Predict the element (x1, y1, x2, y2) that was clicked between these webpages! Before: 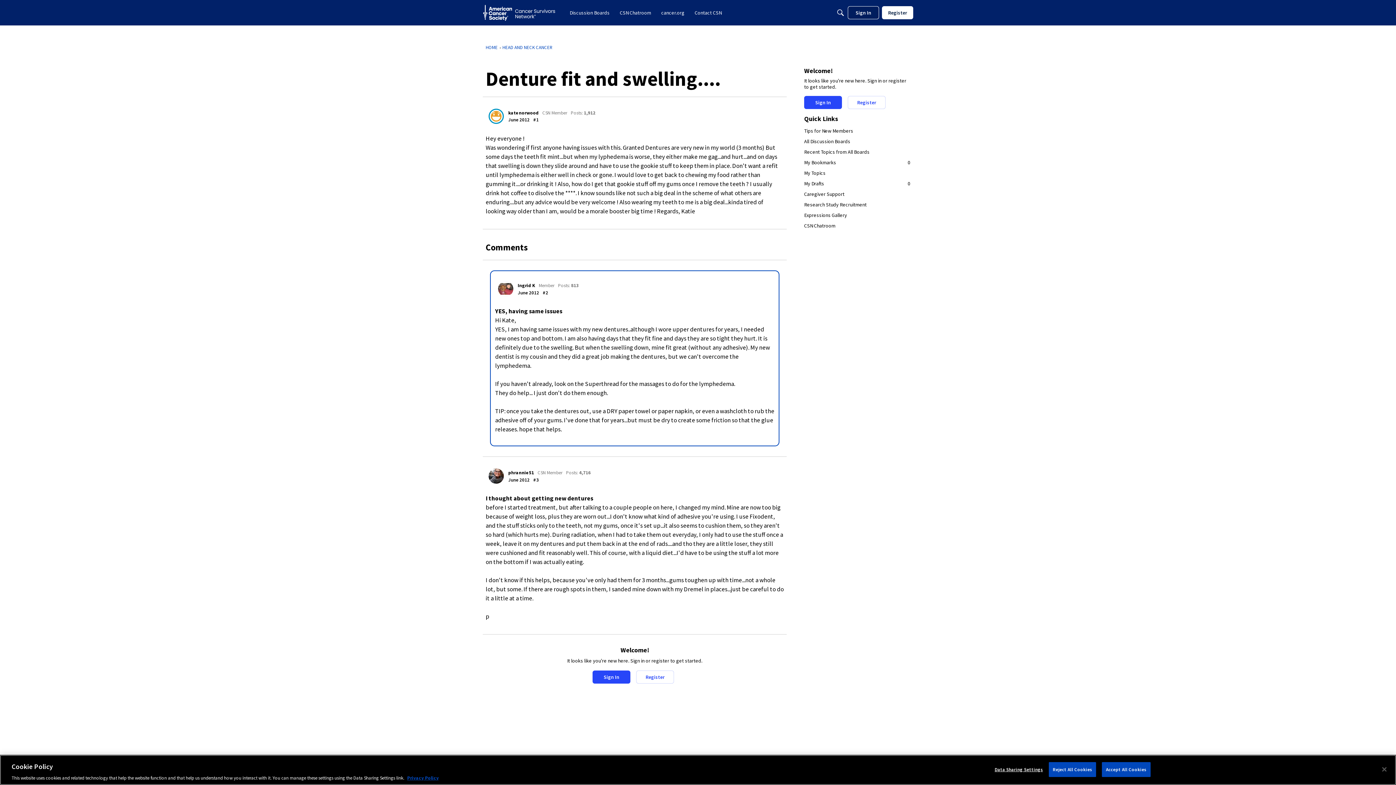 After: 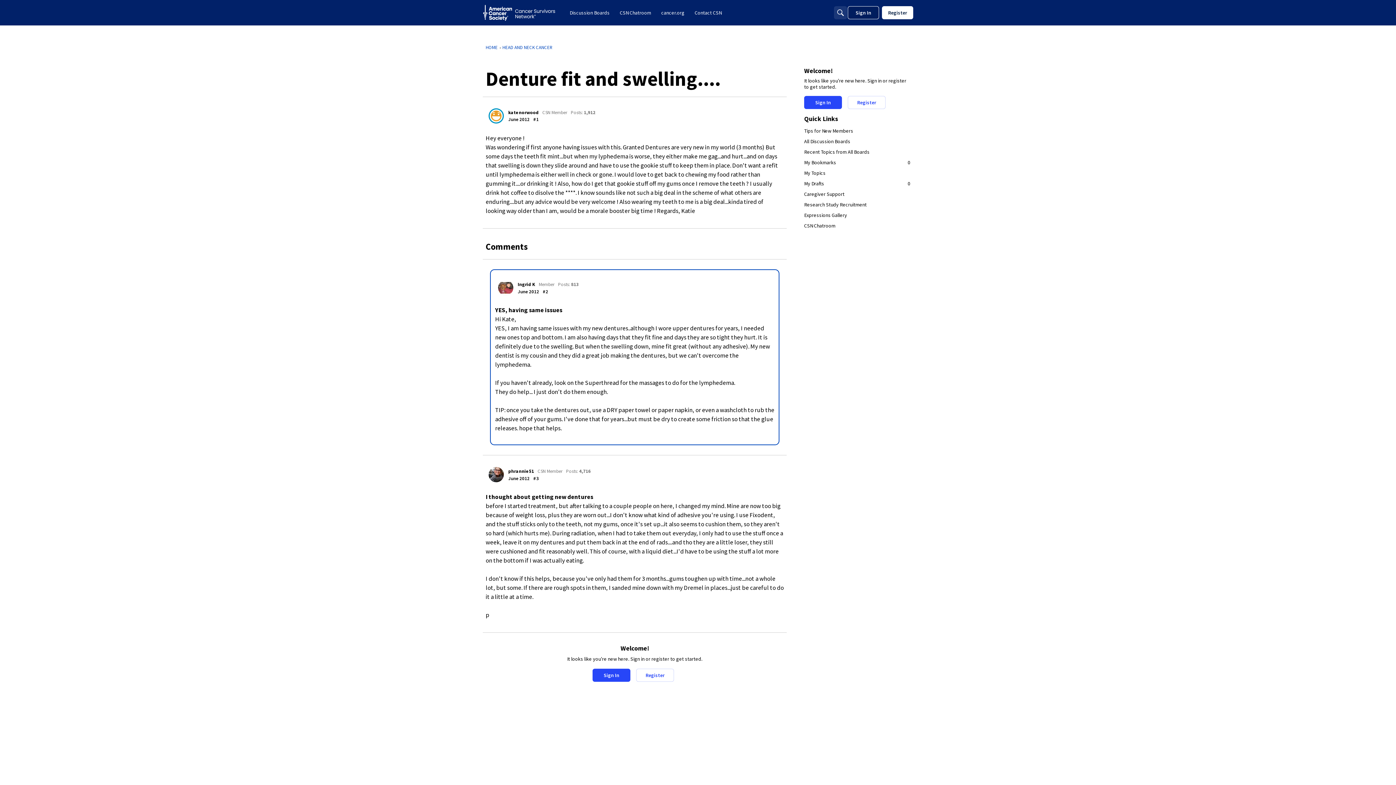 Action: label: Search bbox: (834, 6, 847, 19)